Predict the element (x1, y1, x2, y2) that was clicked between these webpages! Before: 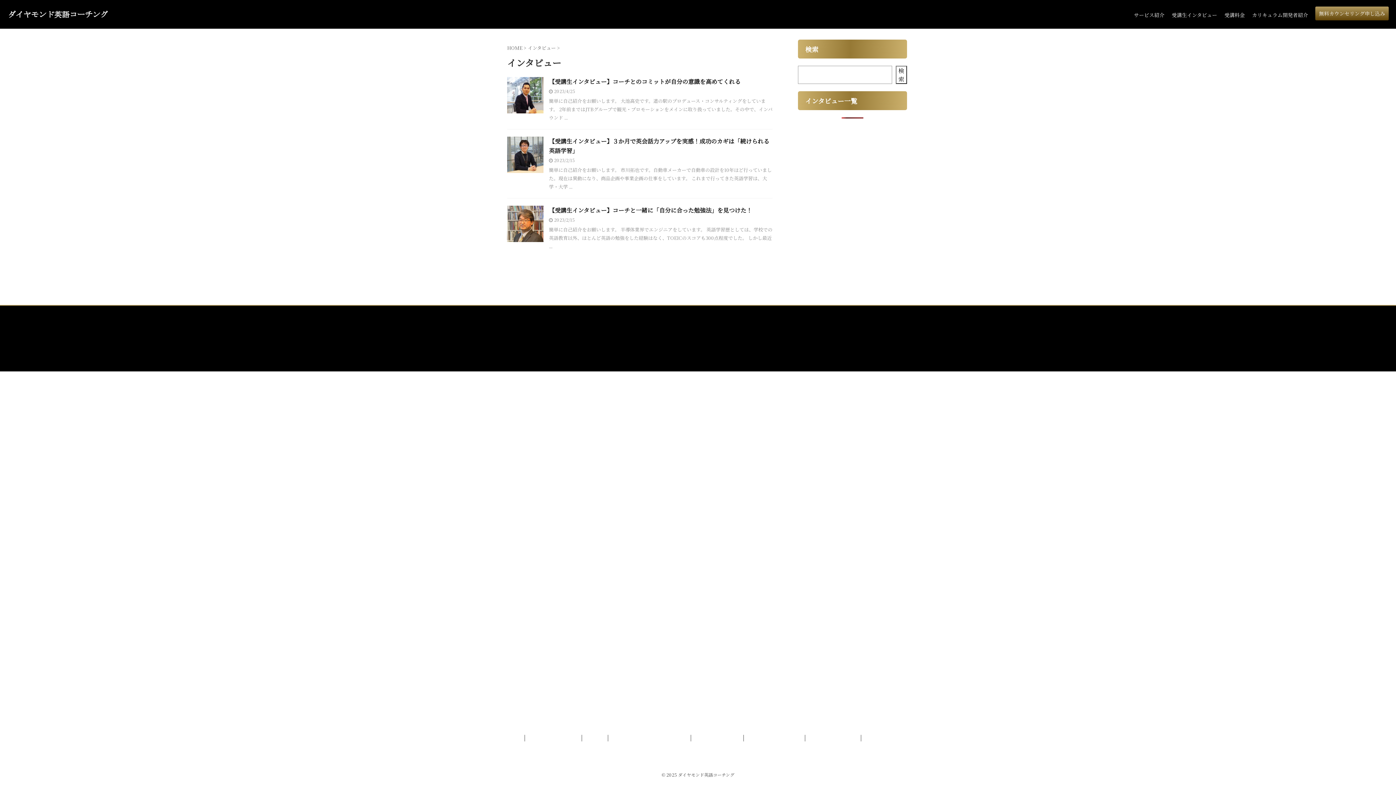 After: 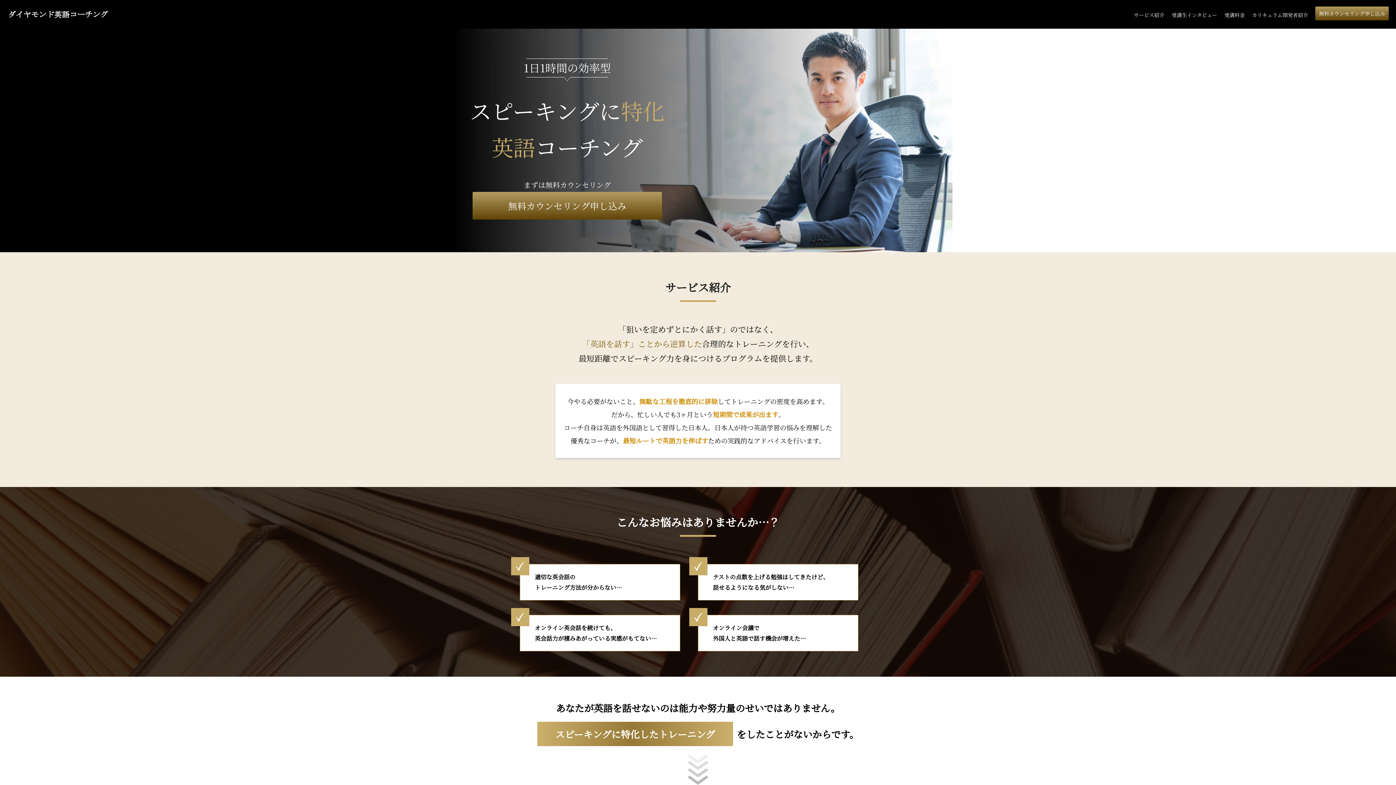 Action: bbox: (3, 7, 112, 23)